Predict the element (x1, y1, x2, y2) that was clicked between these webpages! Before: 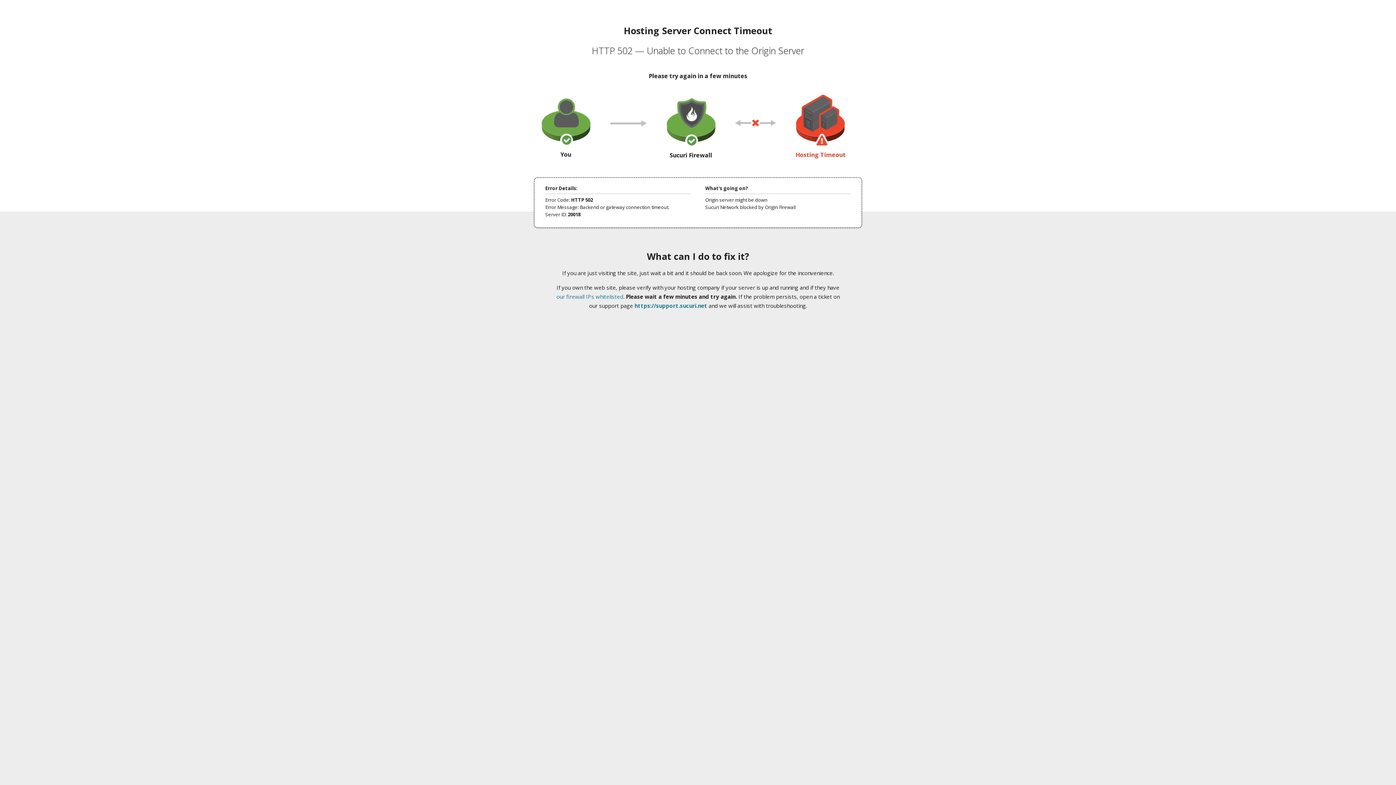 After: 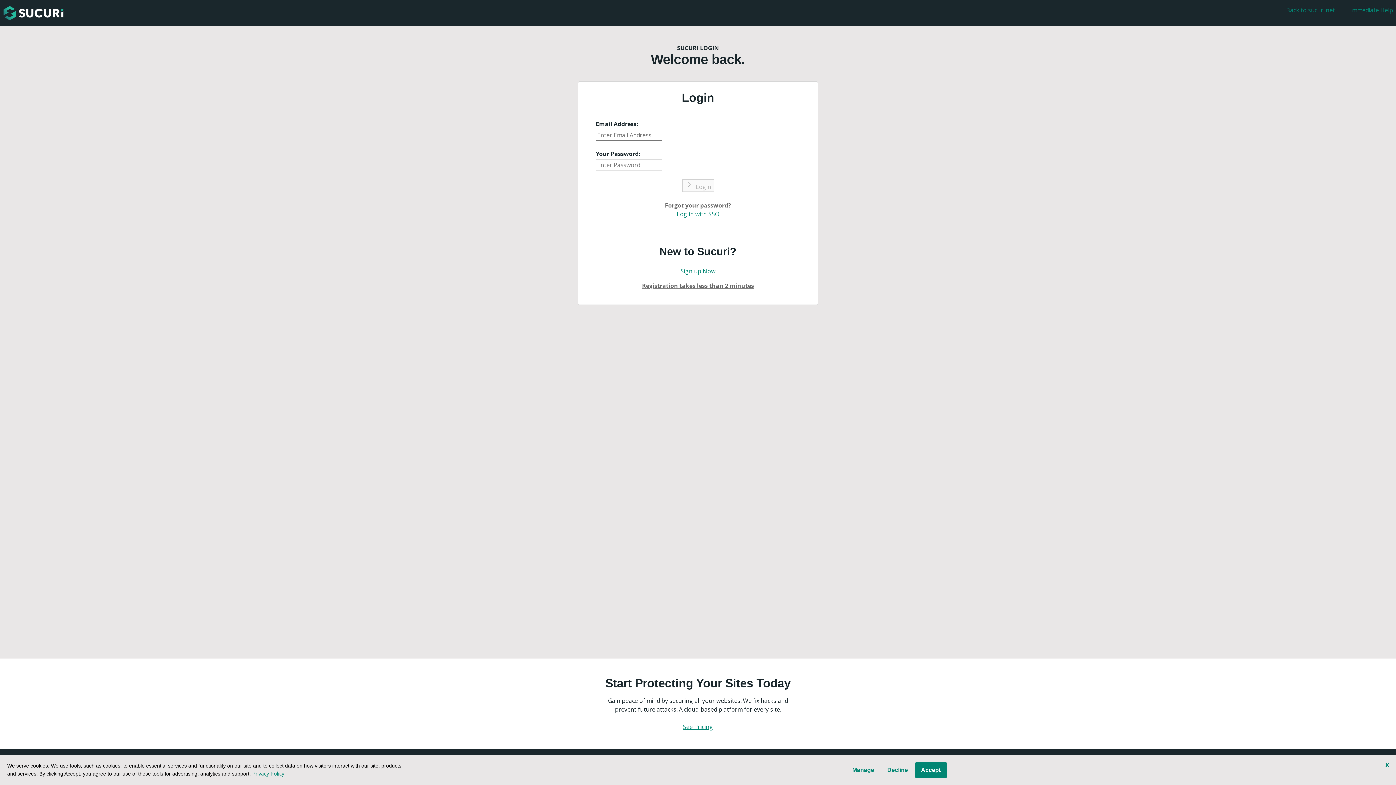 Action: bbox: (634, 302, 707, 309) label: https://support.sucuri.net